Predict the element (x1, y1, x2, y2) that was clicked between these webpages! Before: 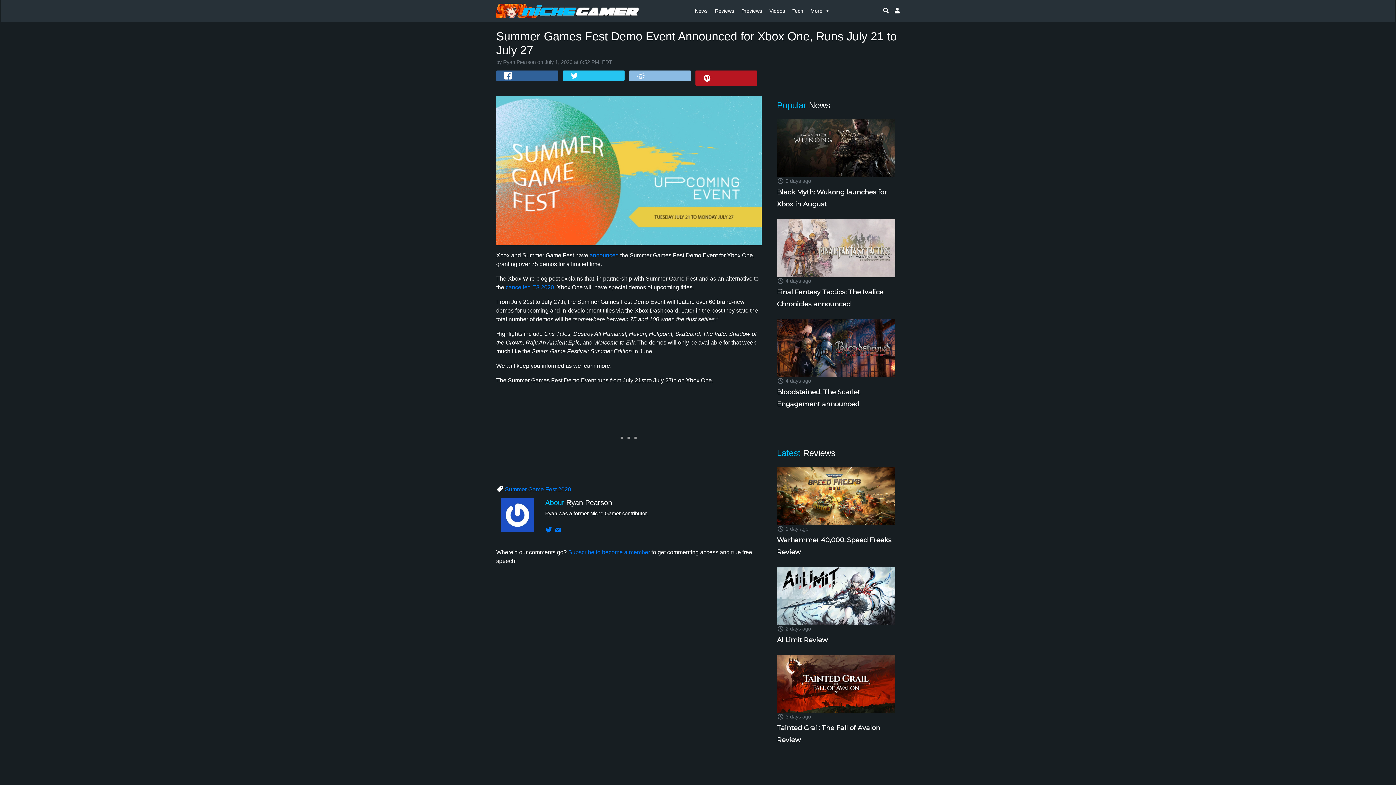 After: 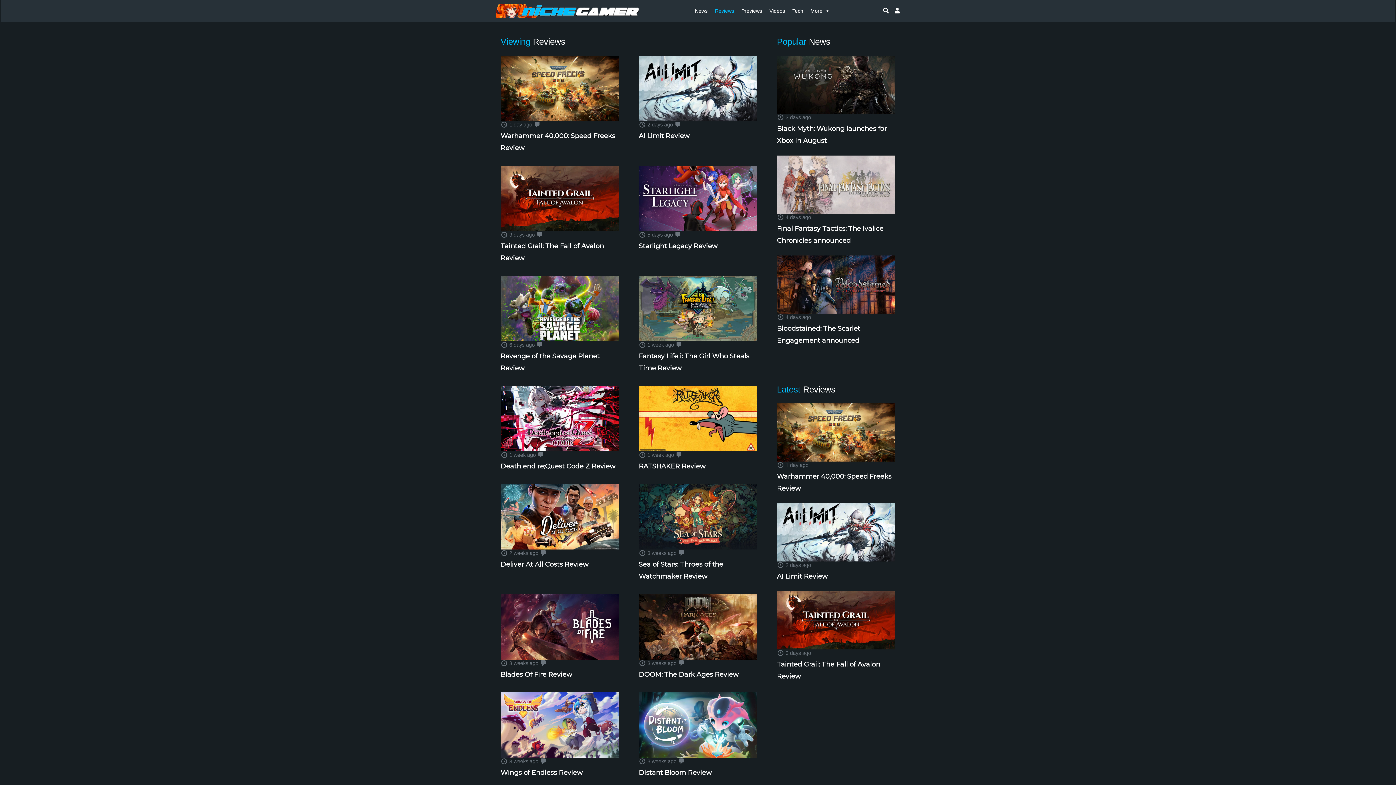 Action: label: Reviews bbox: (711, 3, 738, 18)